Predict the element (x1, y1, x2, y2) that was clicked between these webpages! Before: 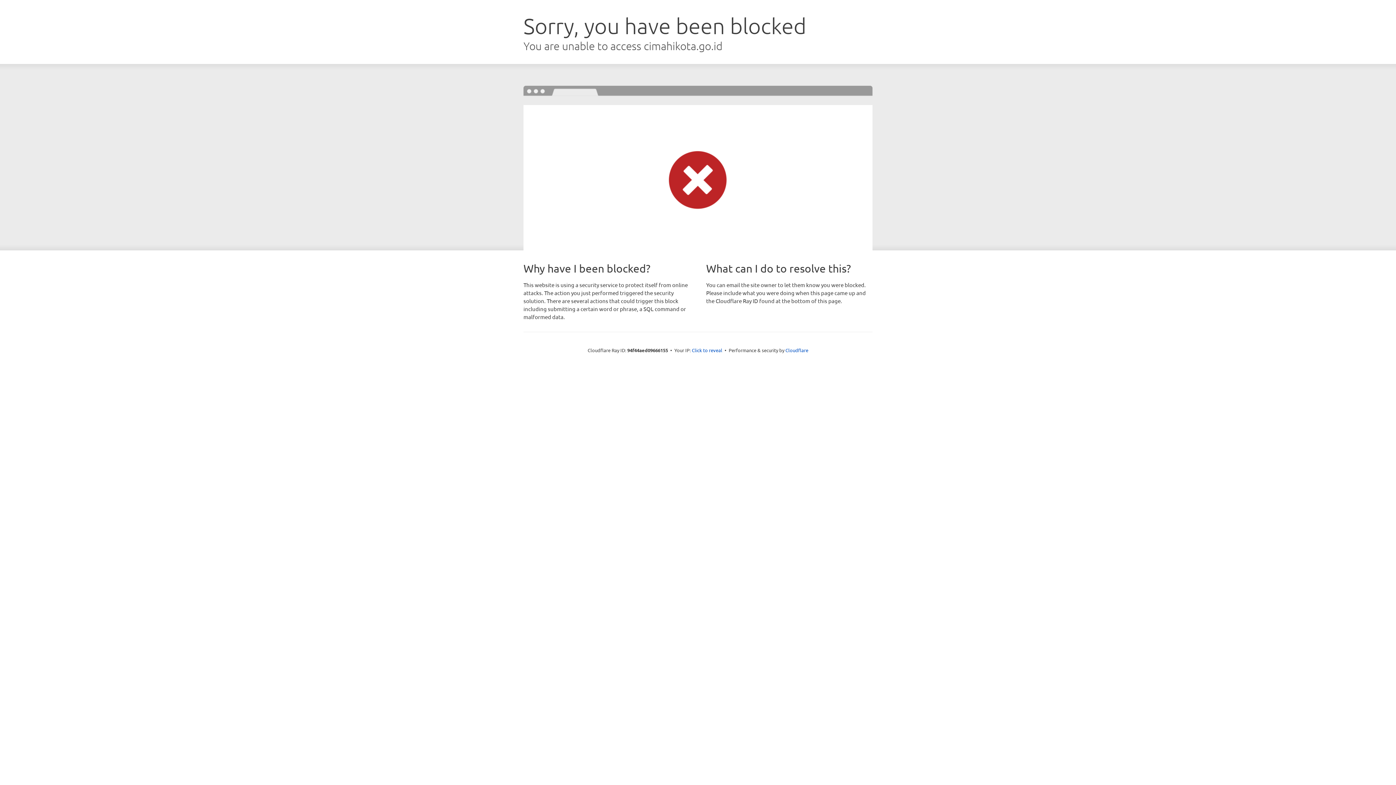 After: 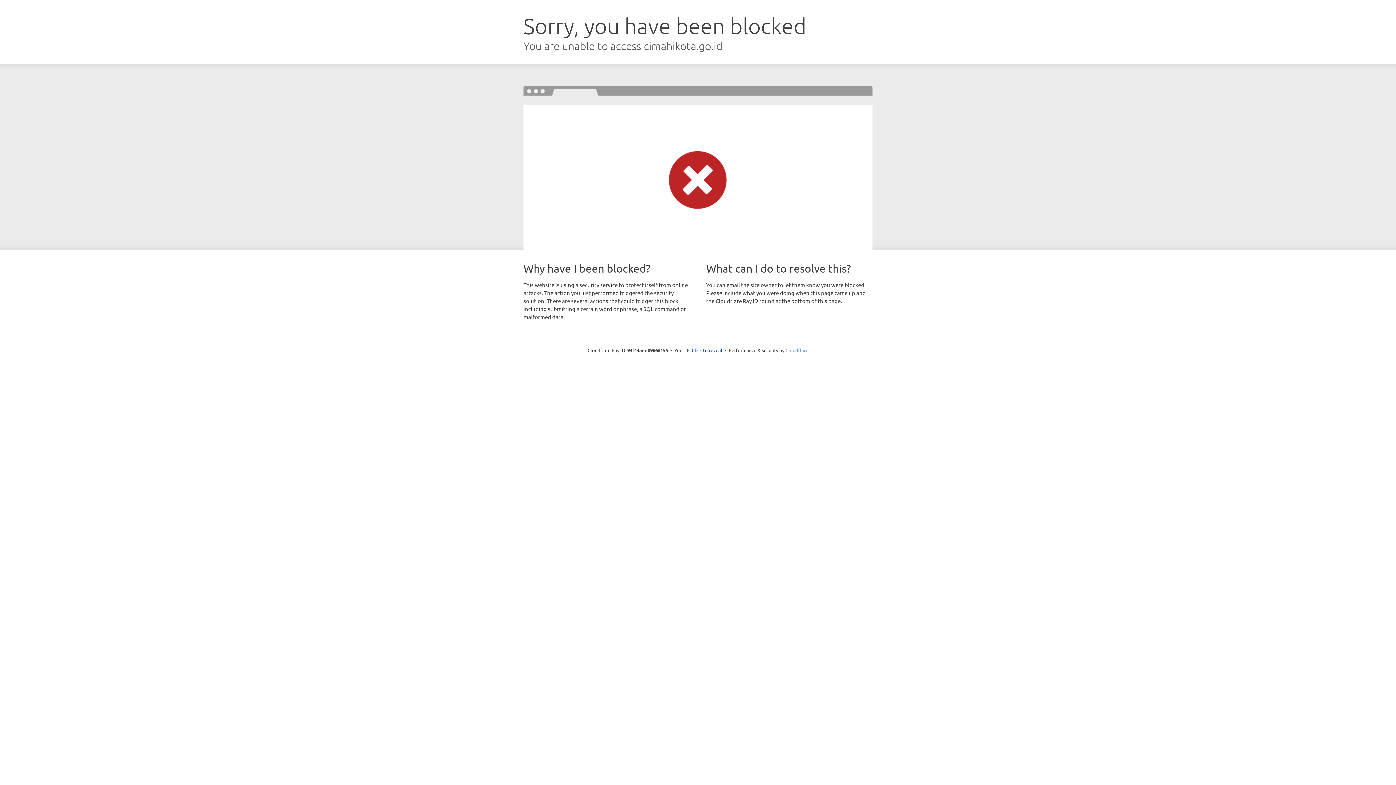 Action: bbox: (785, 347, 808, 353) label: Cloudflare